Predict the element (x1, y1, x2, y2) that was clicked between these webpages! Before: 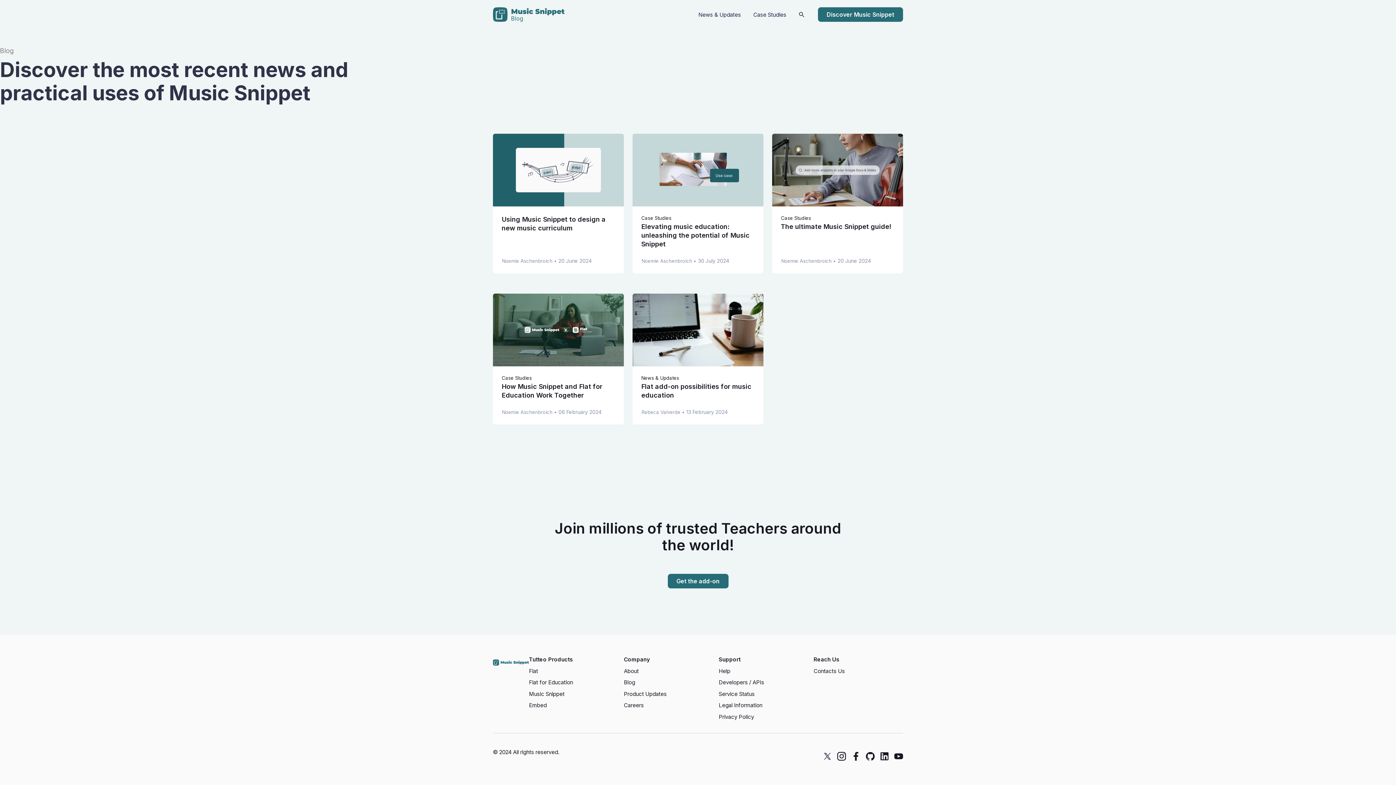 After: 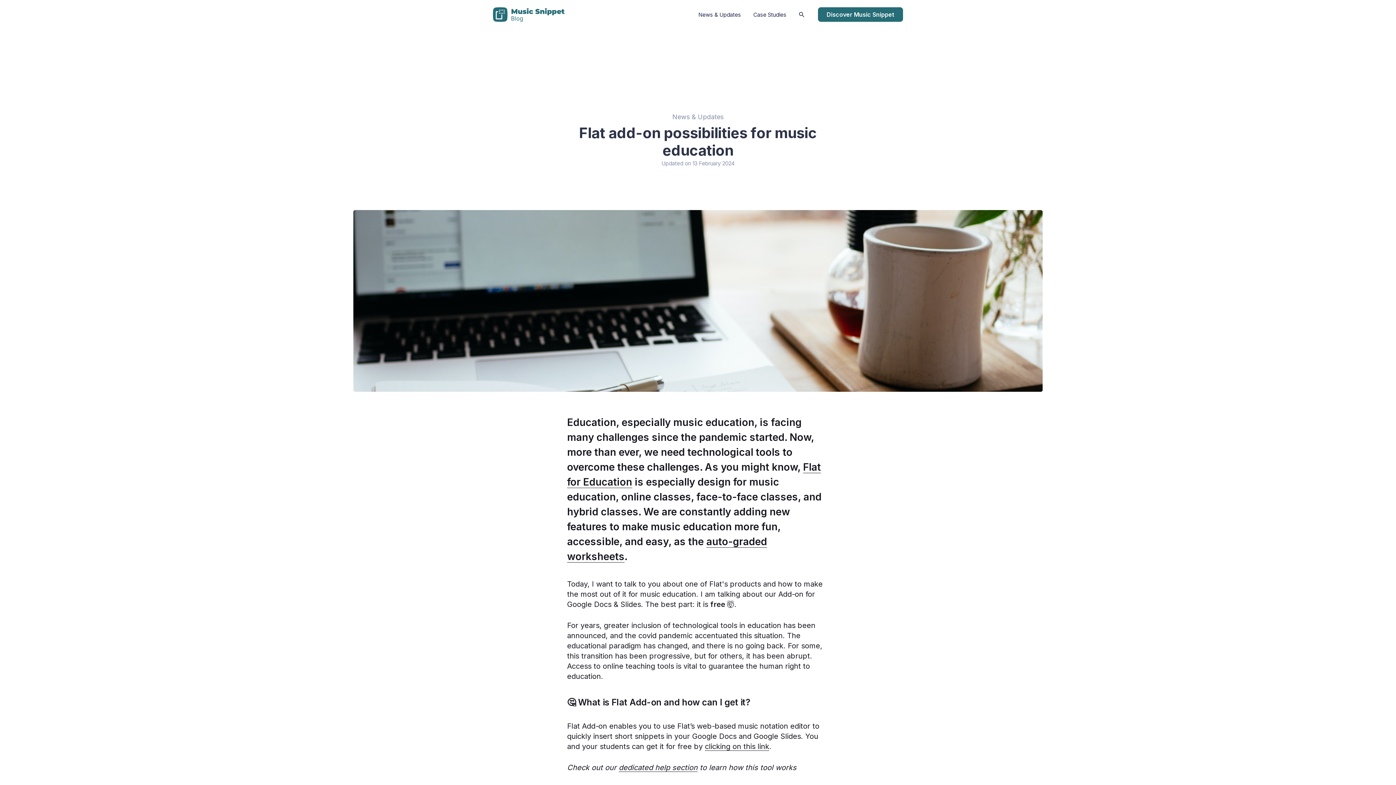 Action: bbox: (632, 293, 763, 366)